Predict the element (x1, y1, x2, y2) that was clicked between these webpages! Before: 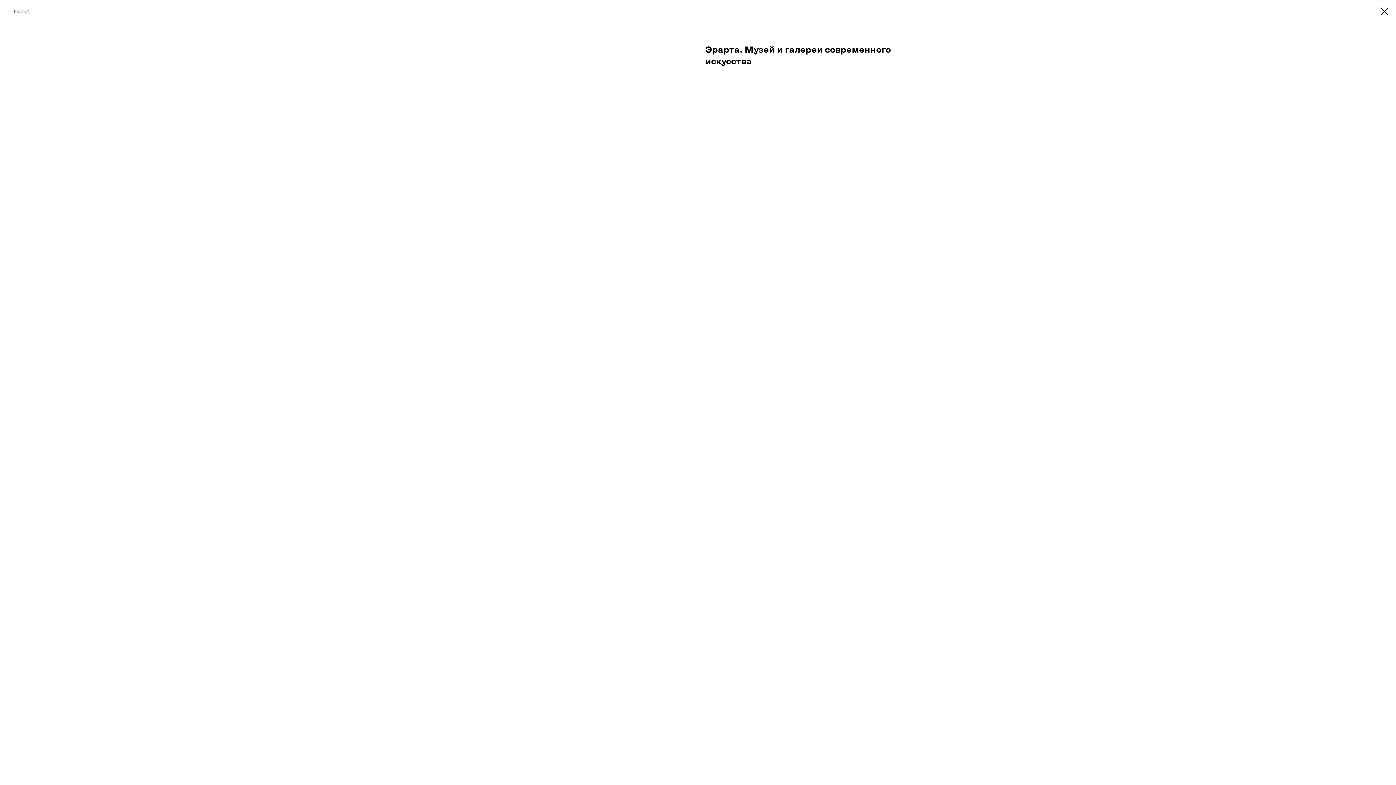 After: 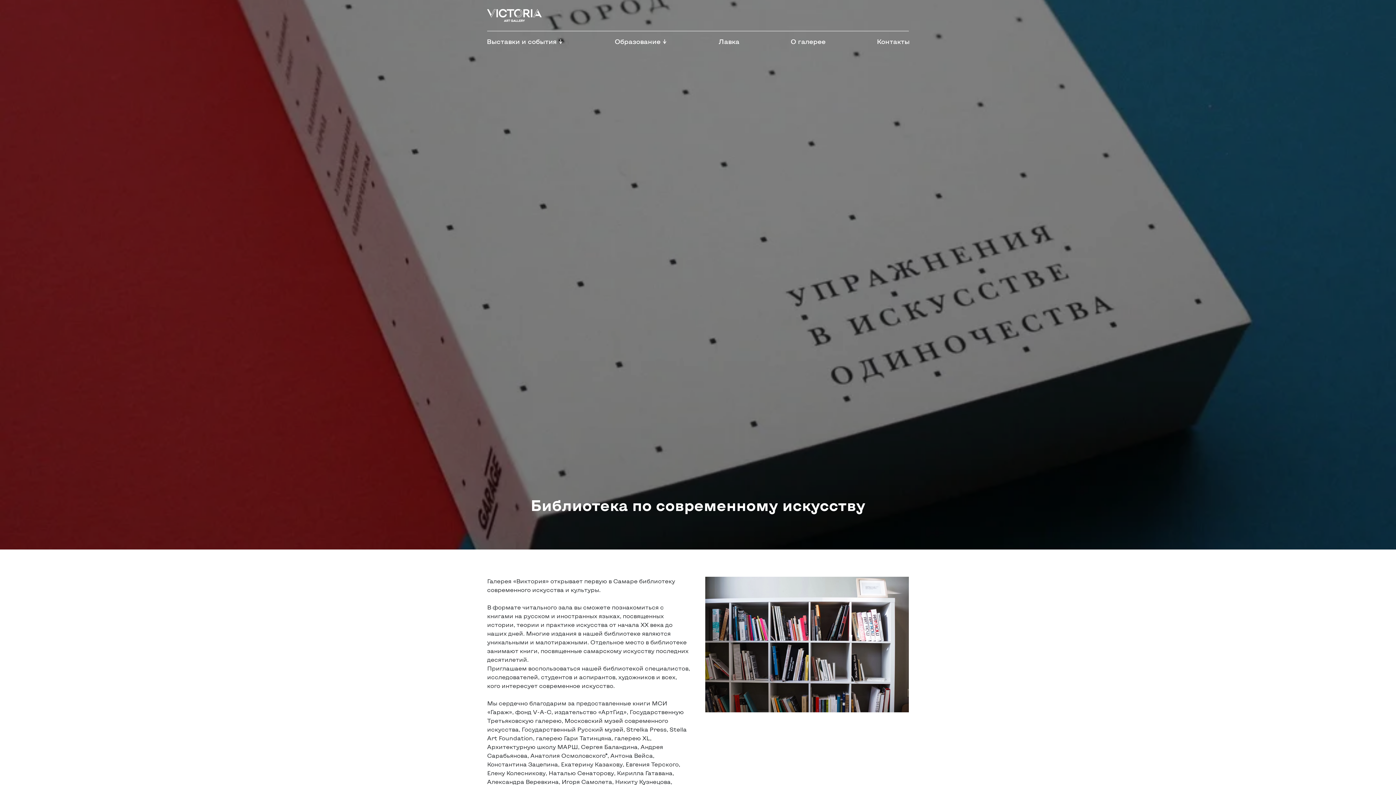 Action: bbox: (1380, 7, 1389, 15)